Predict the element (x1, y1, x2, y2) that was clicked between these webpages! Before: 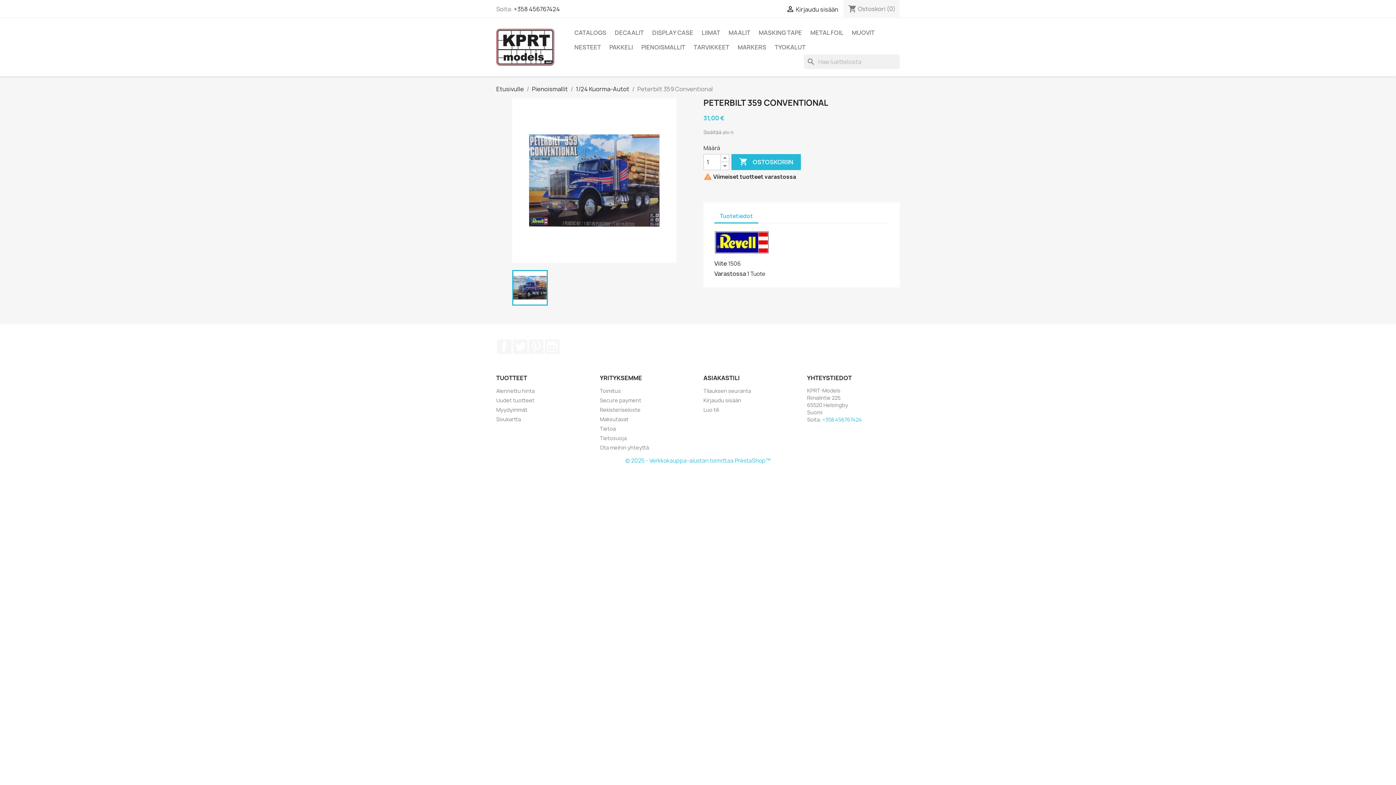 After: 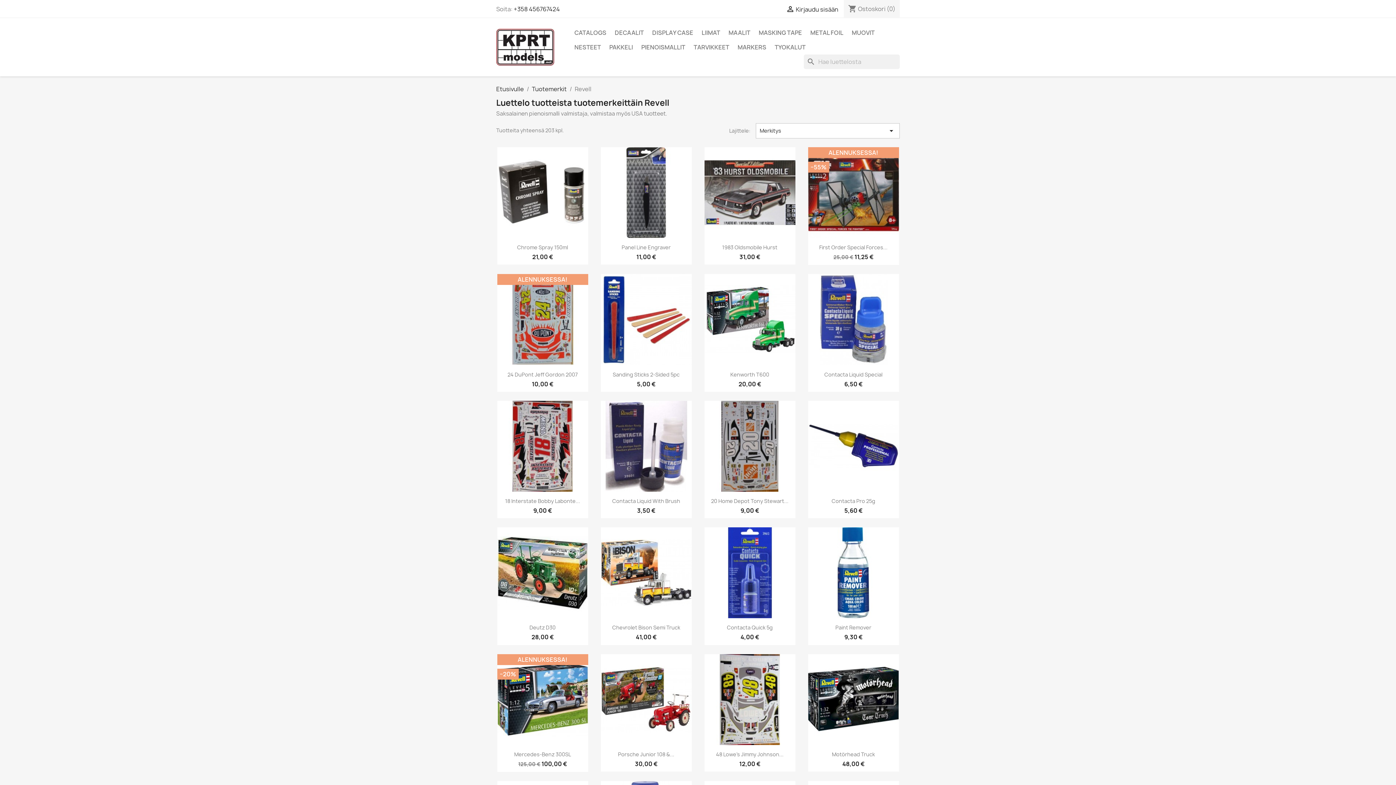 Action: bbox: (714, 241, 769, 248)